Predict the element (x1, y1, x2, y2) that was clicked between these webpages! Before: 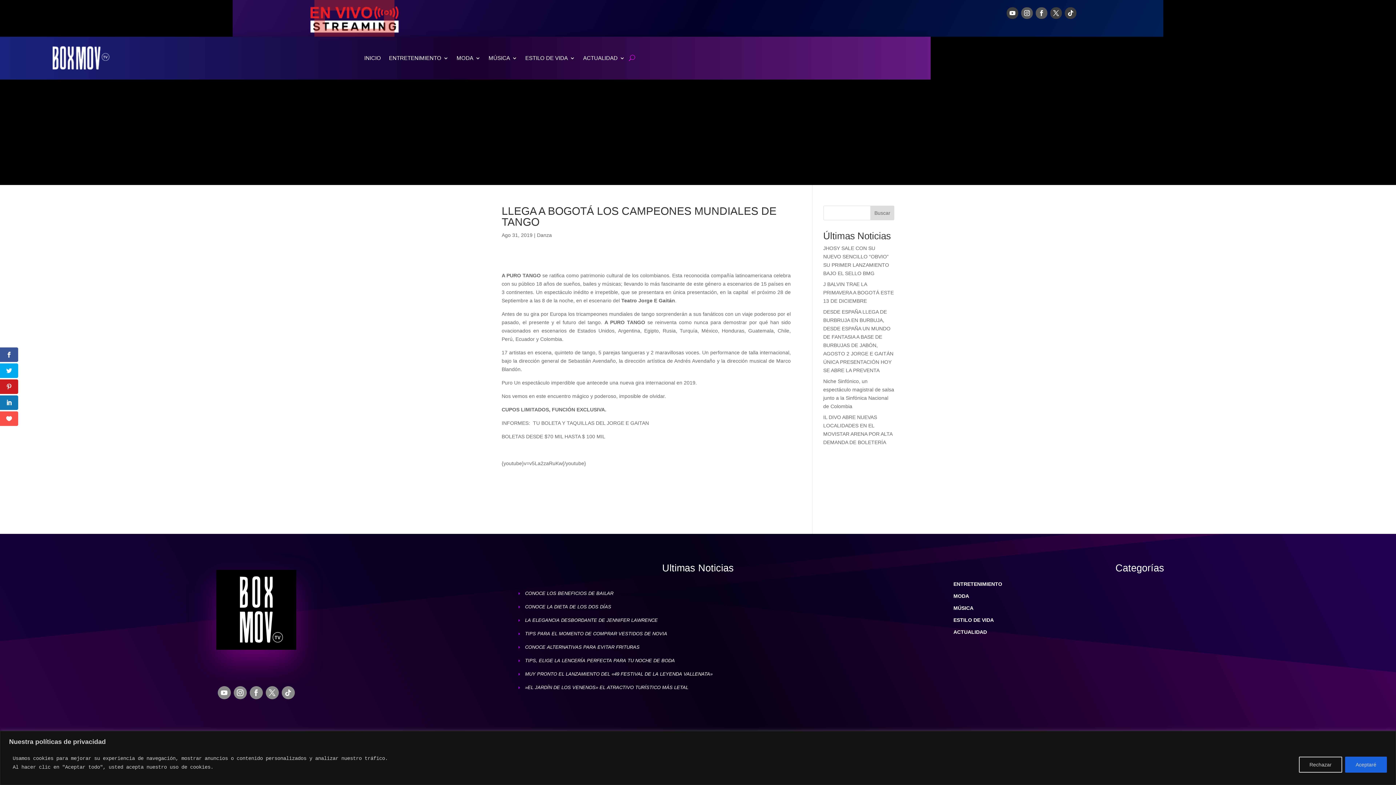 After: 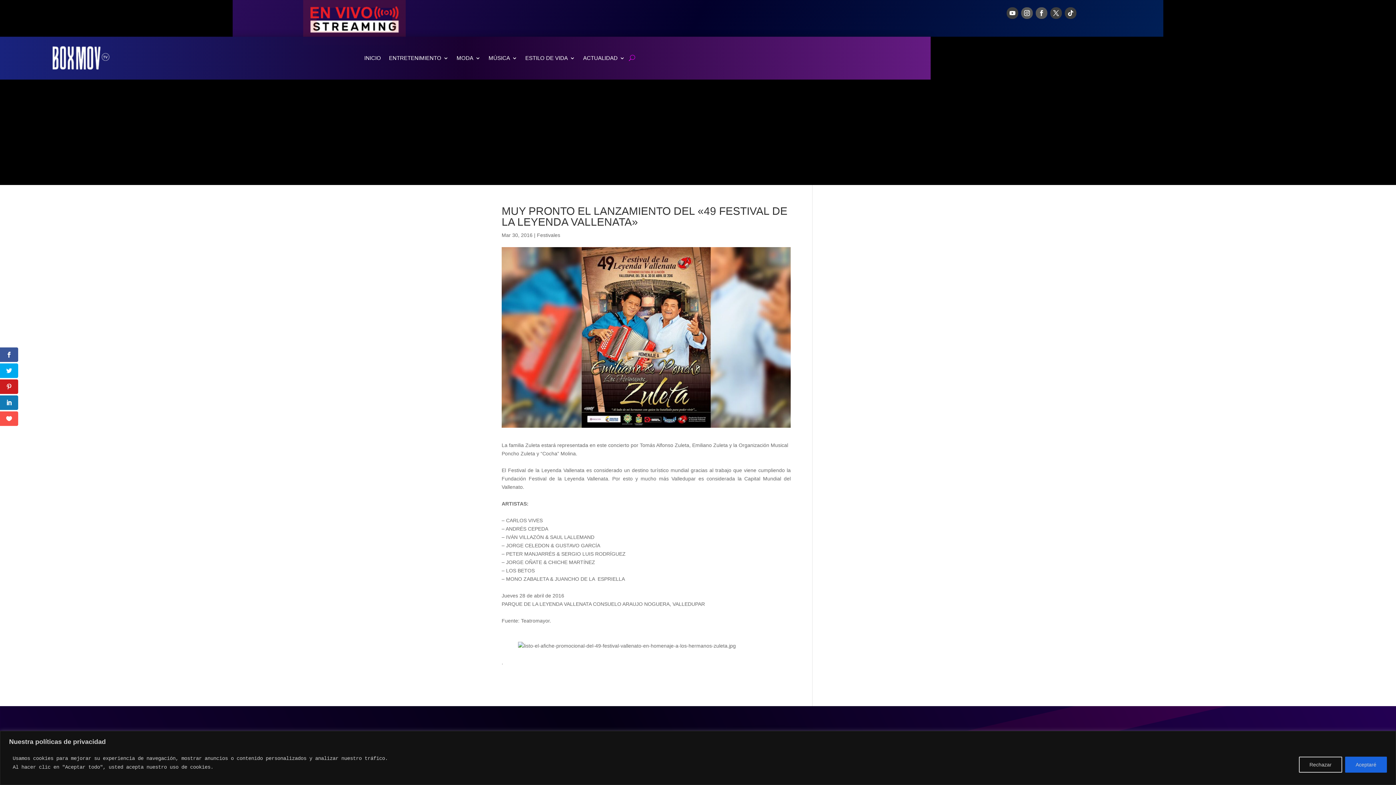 Action: bbox: (516, 670, 884, 678) label: E
MUY PRONTO EL LANZAMIENTO DEL «49 FESTIVAL DE LA LEYENDA VALLENATA»